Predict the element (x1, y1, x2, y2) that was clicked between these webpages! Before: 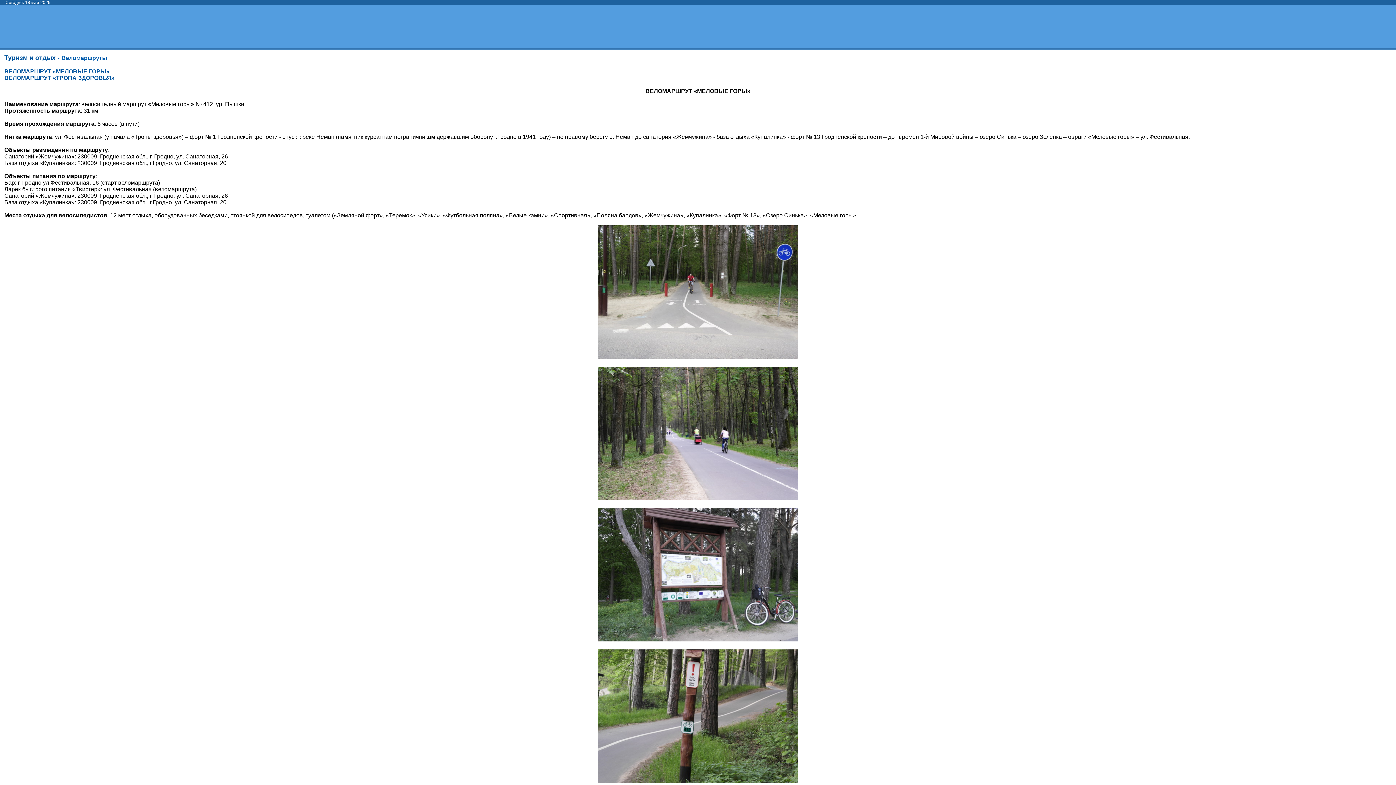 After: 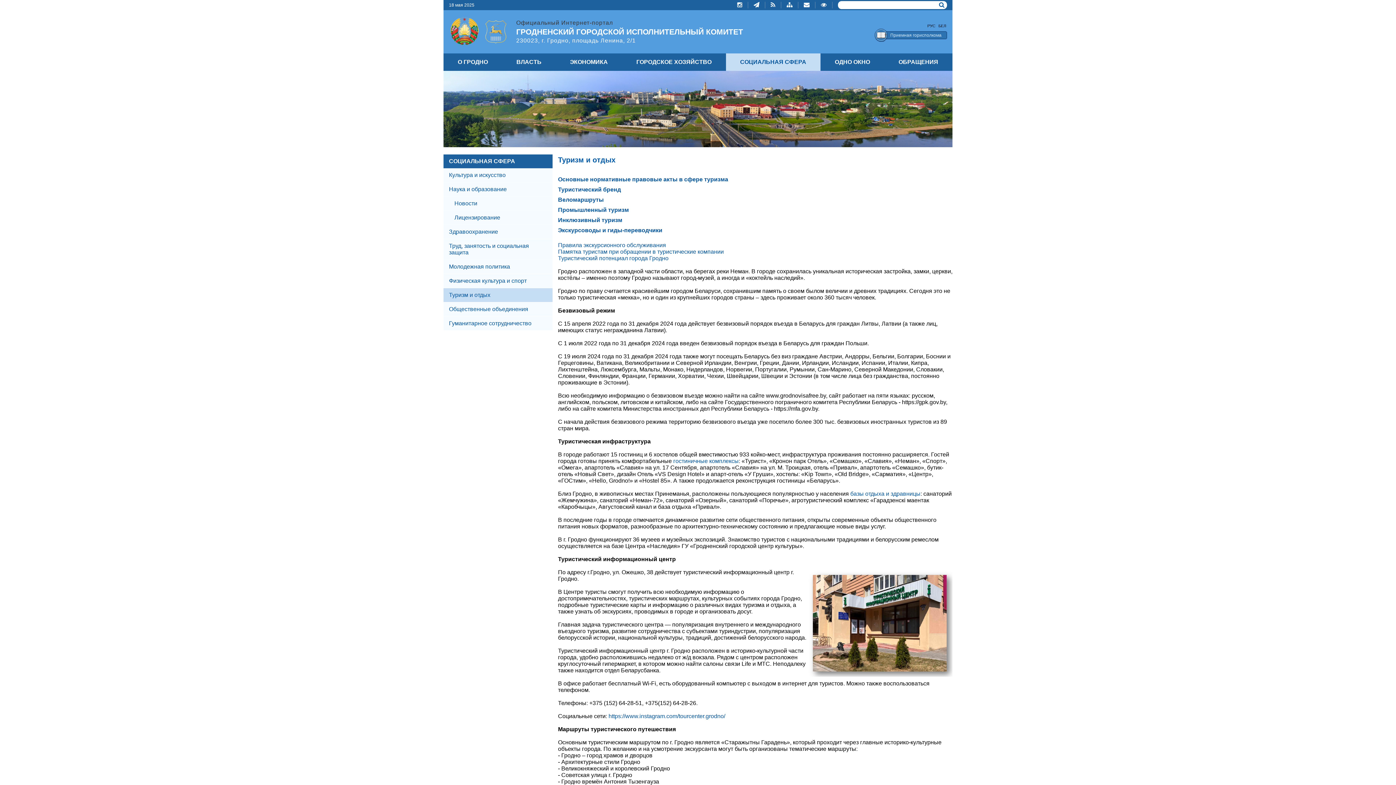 Action: label: Туризм и отдых bbox: (4, 54, 55, 61)